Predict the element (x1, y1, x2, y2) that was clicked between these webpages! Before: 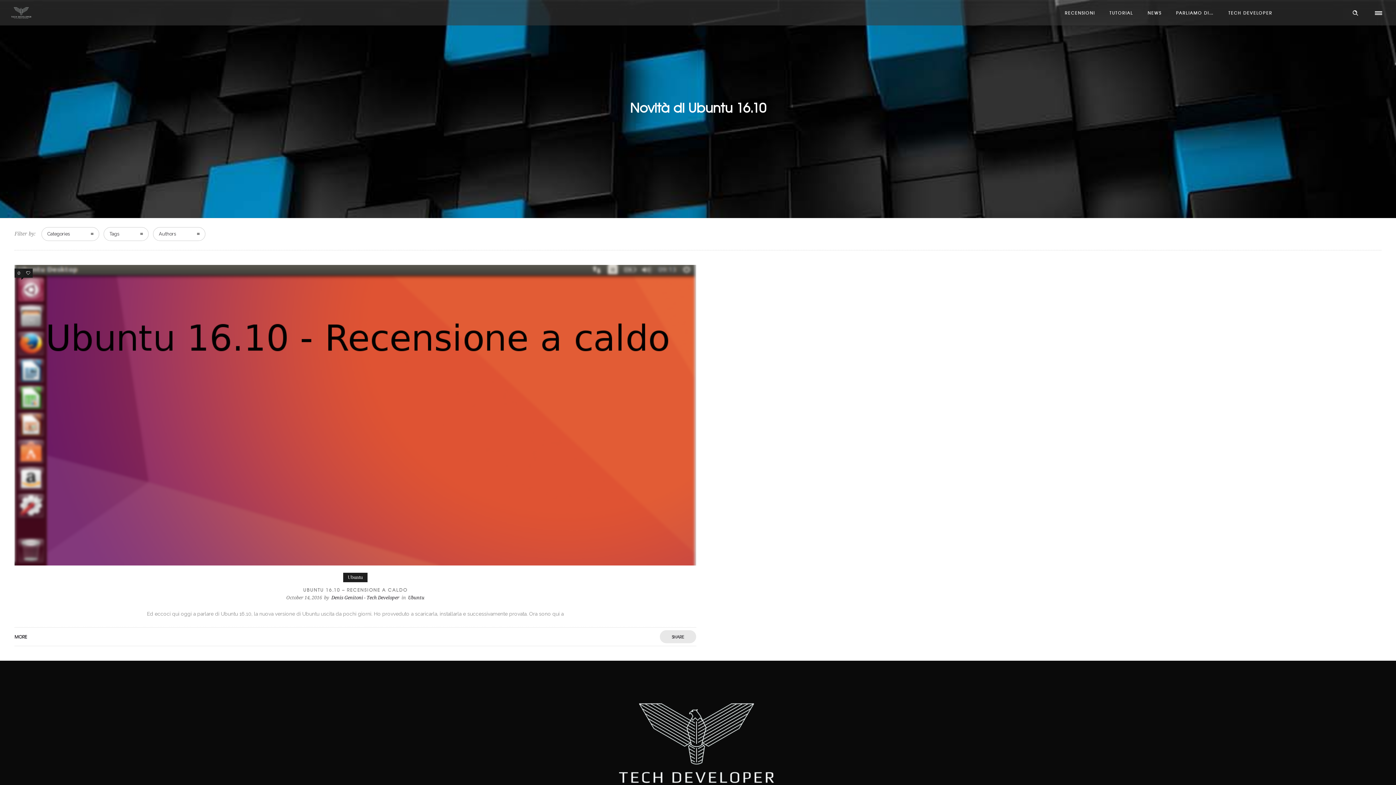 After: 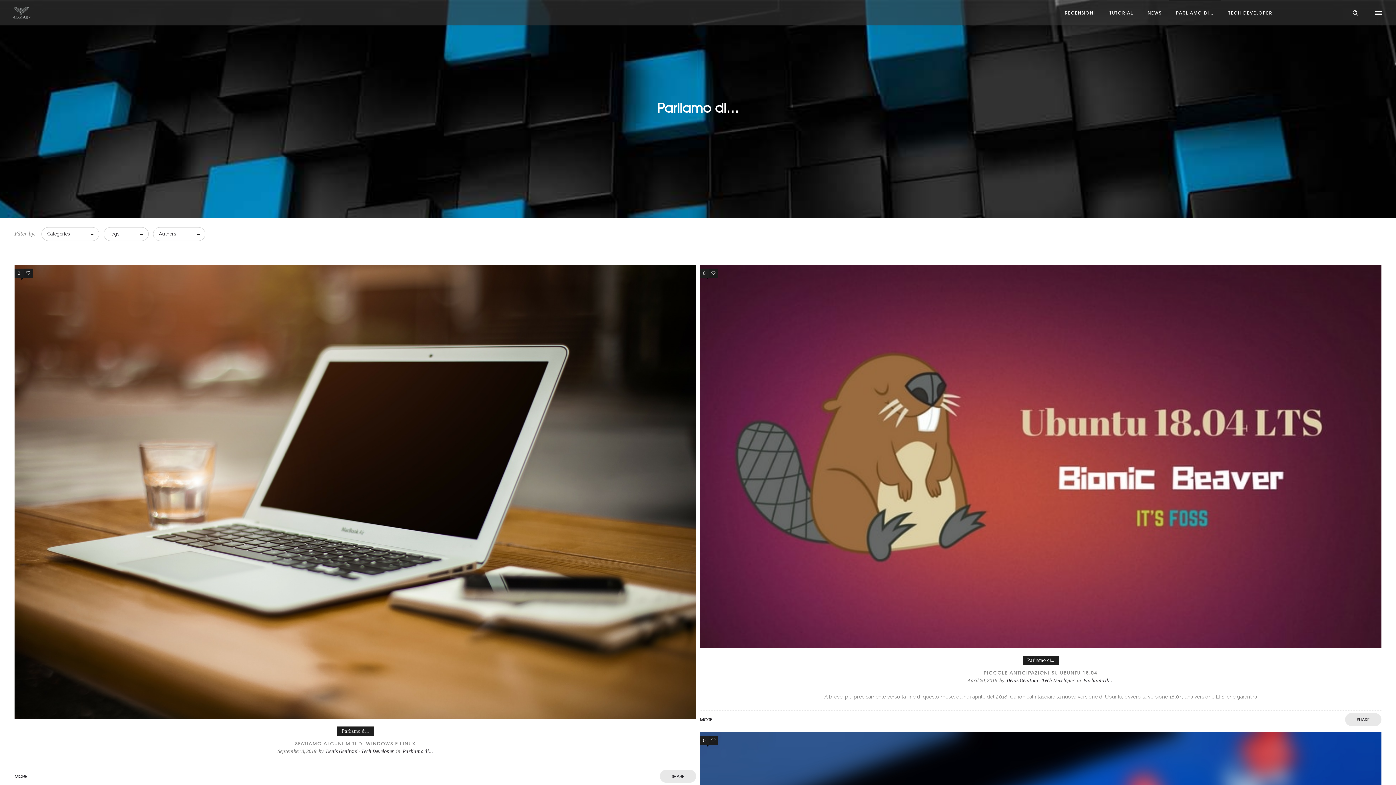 Action: bbox: (1169, 7, 1221, 18) label: PARLIAMO DI…